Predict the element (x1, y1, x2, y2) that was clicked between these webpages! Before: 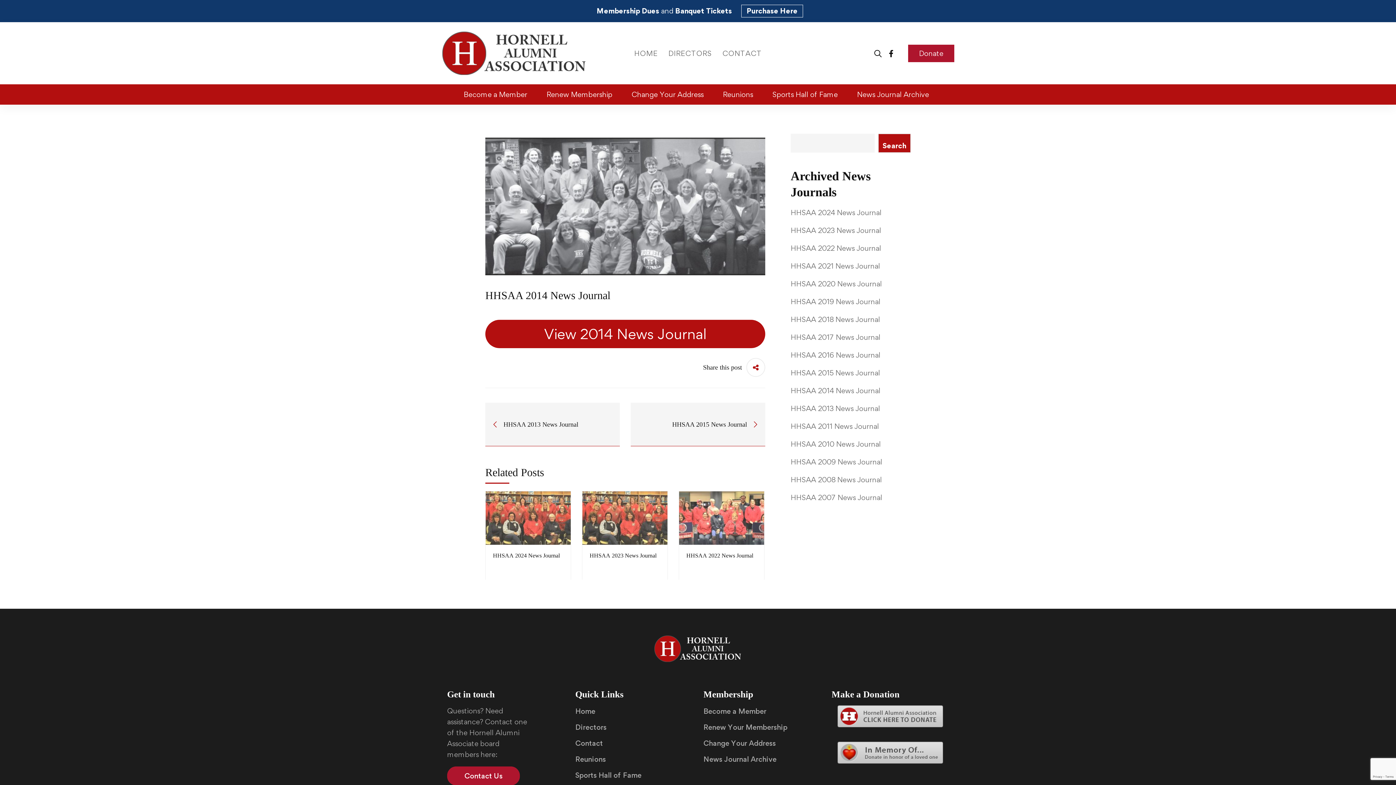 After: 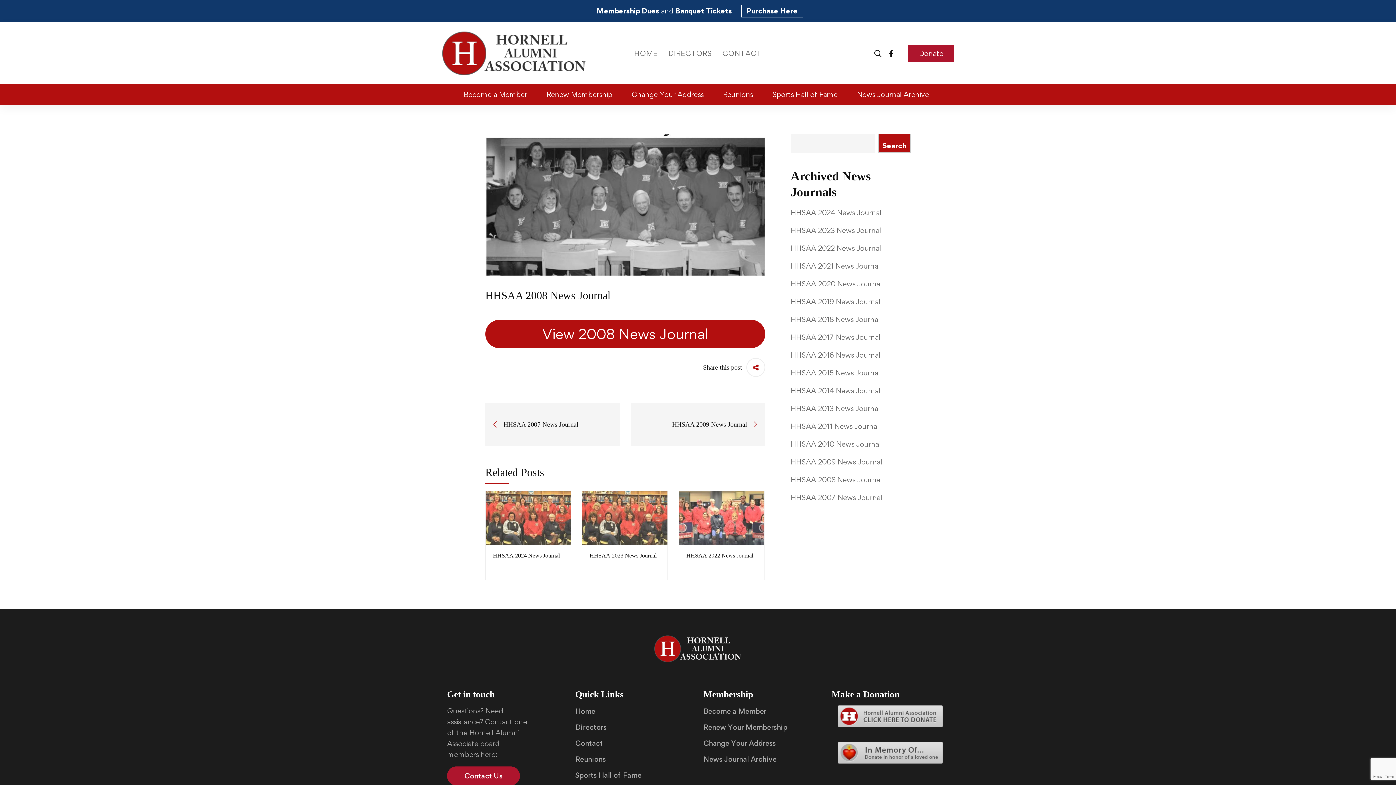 Action: bbox: (790, 475, 882, 484) label: HHSAA 2008 News Journal